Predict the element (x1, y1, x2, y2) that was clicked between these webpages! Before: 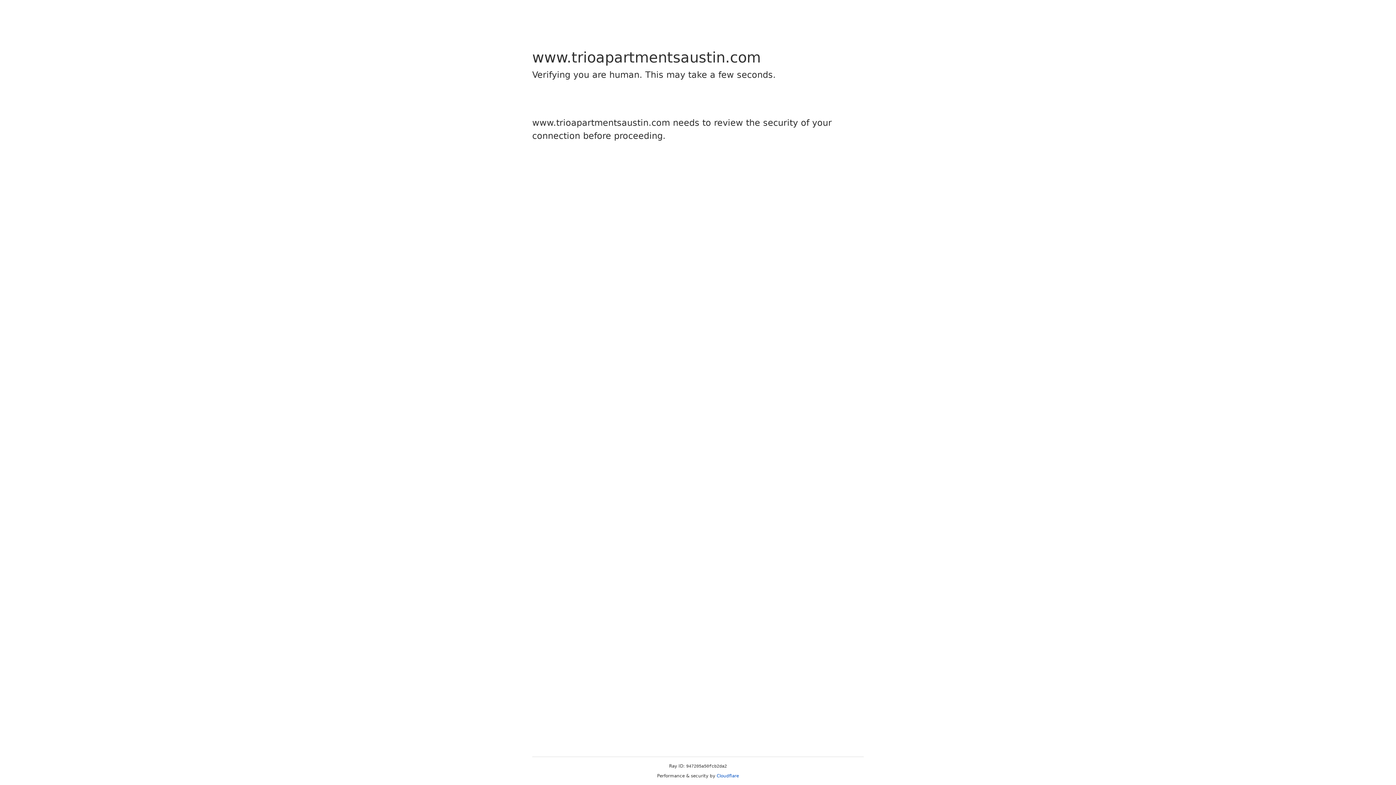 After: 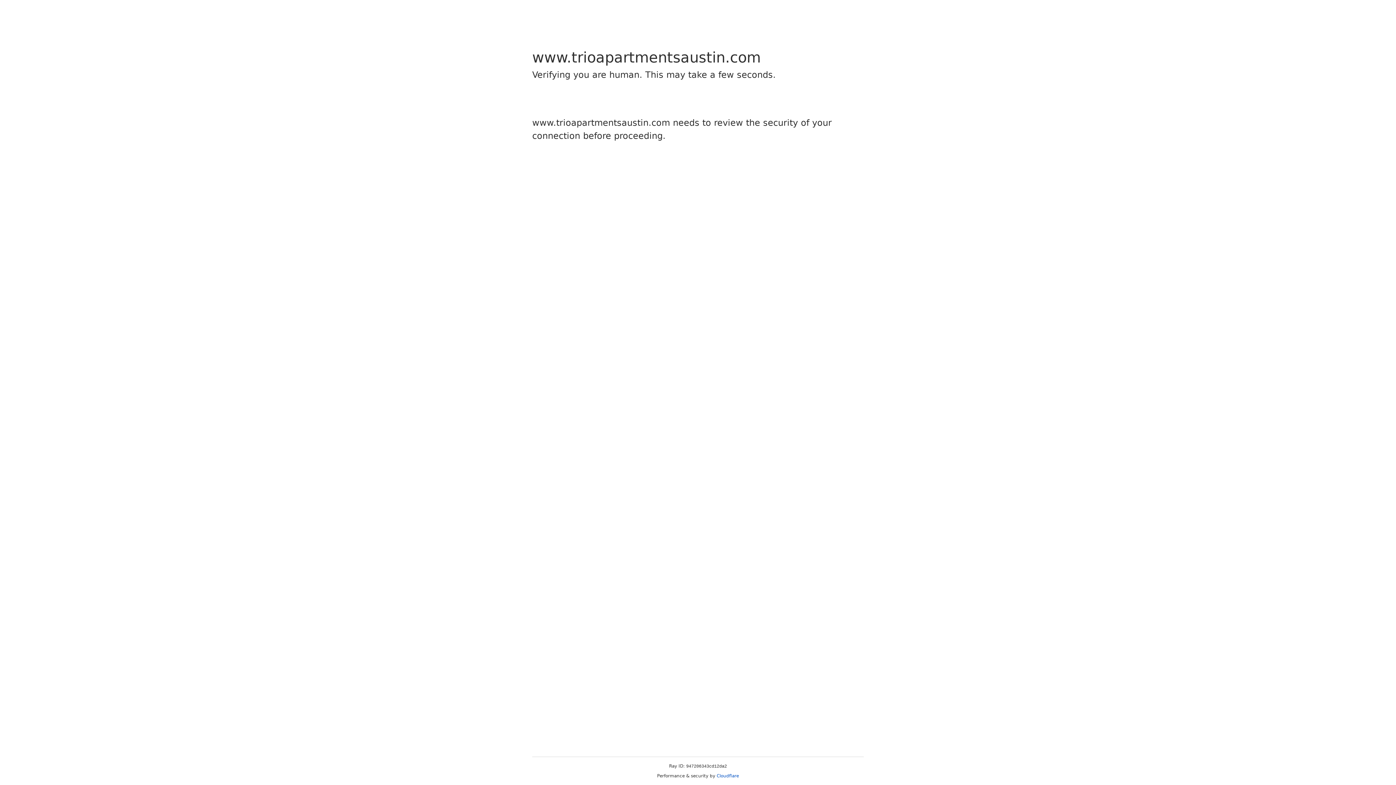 Action: label: Cloudflare bbox: (716, 773, 739, 778)